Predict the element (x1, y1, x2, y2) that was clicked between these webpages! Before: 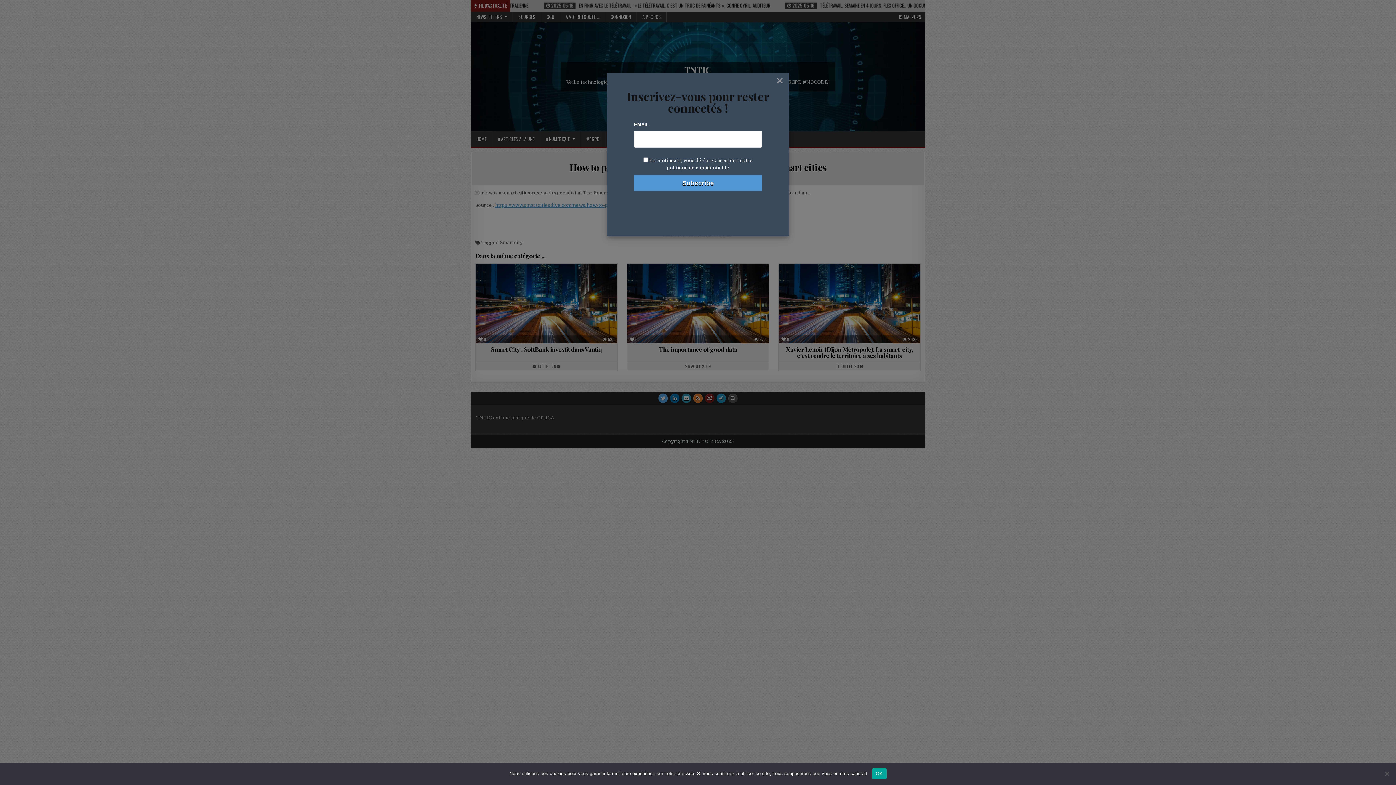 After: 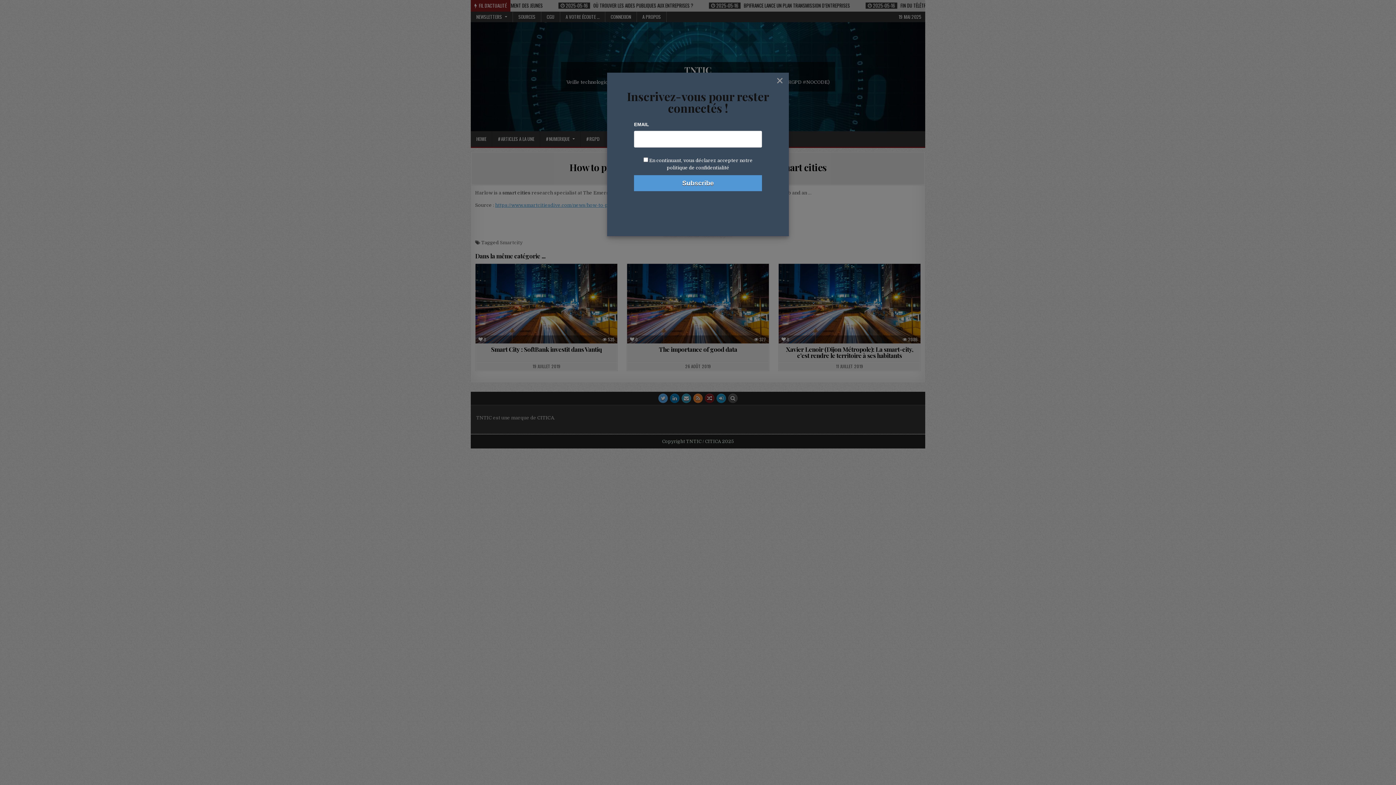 Action: bbox: (872, 768, 886, 779) label: OK